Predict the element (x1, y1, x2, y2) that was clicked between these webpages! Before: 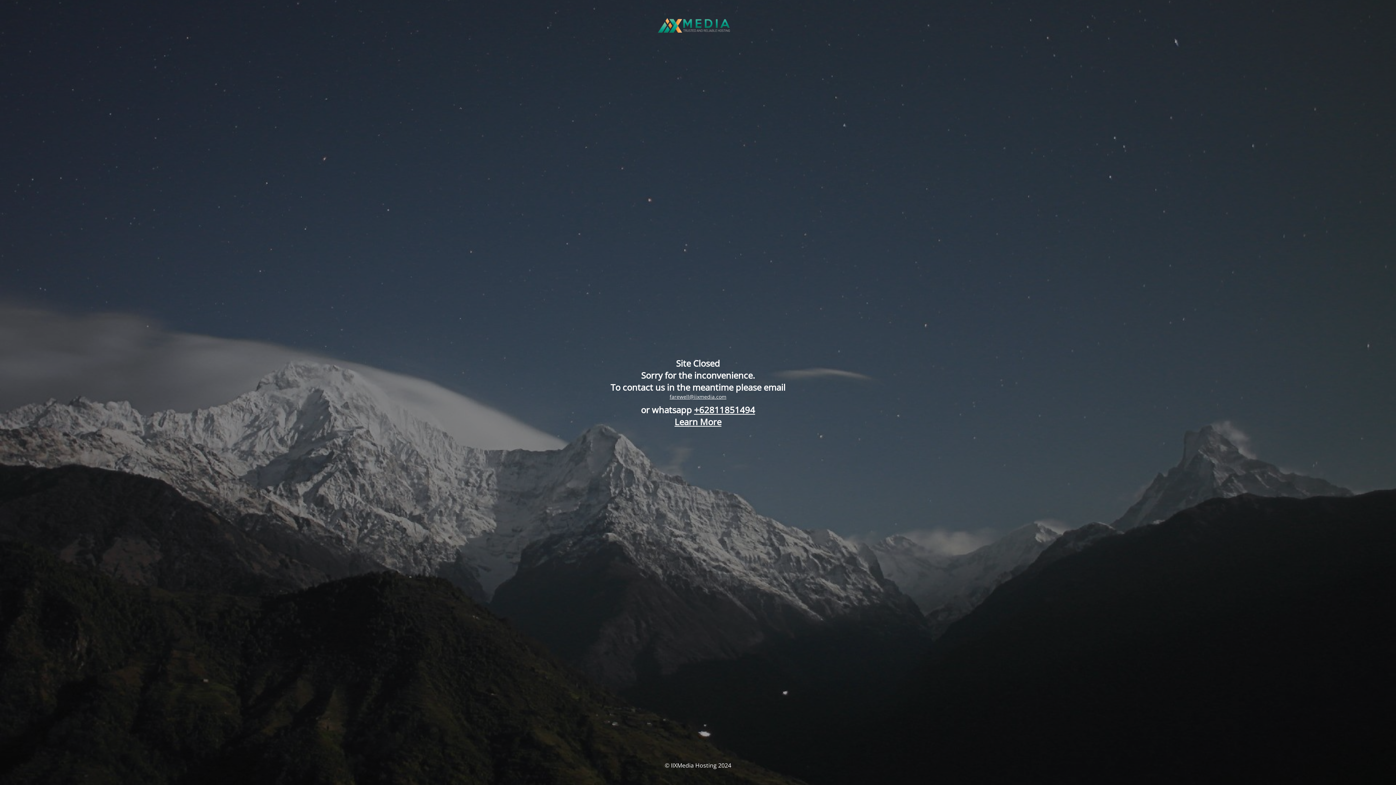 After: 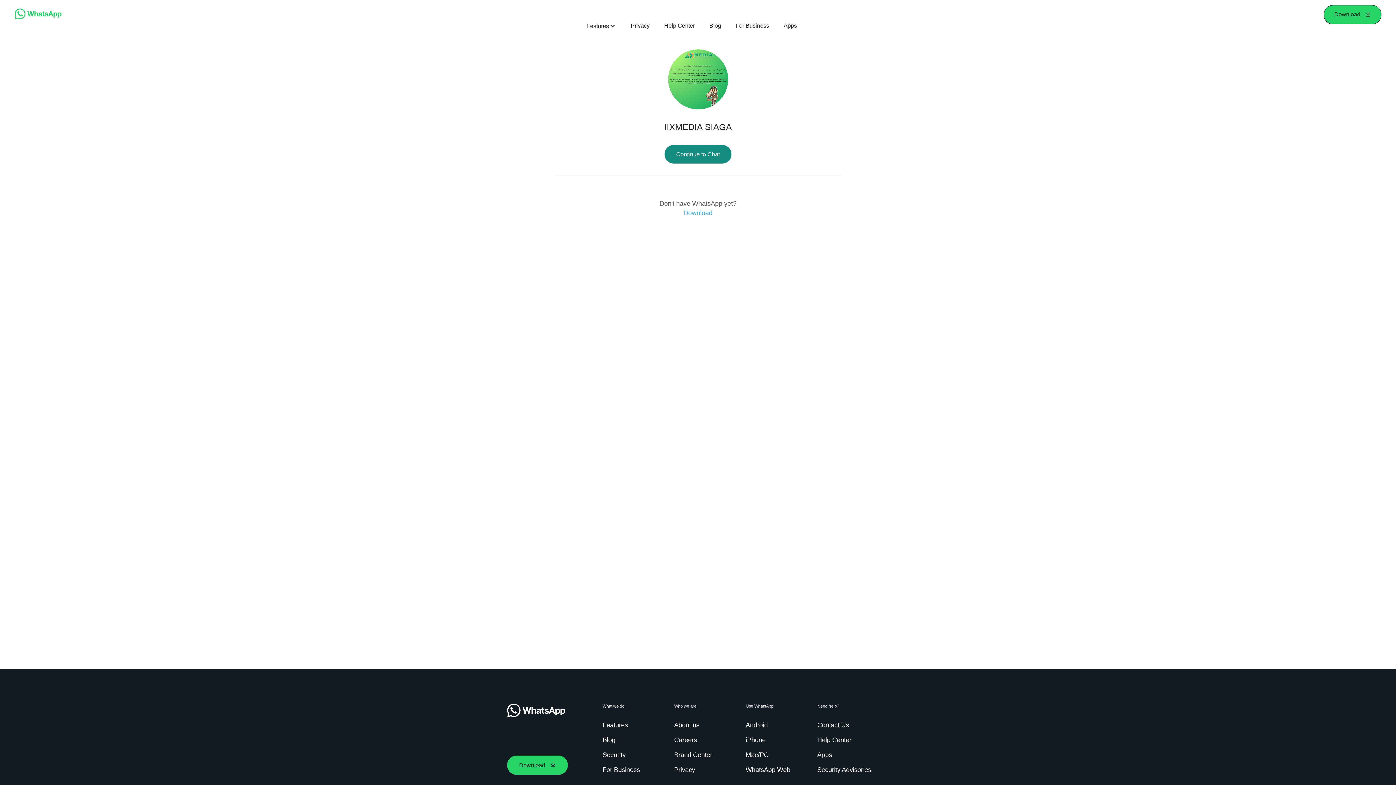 Action: label: +62811851494 bbox: (694, 404, 755, 416)